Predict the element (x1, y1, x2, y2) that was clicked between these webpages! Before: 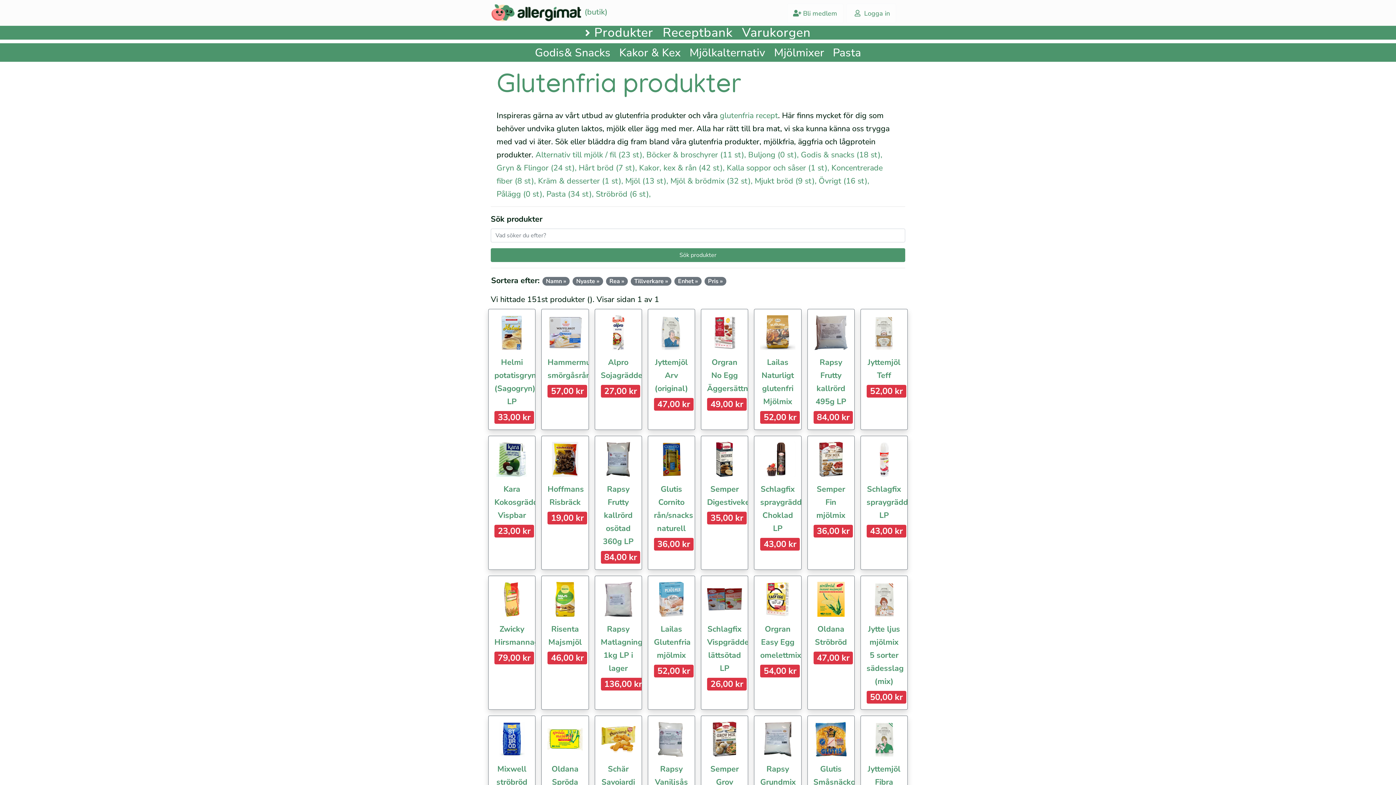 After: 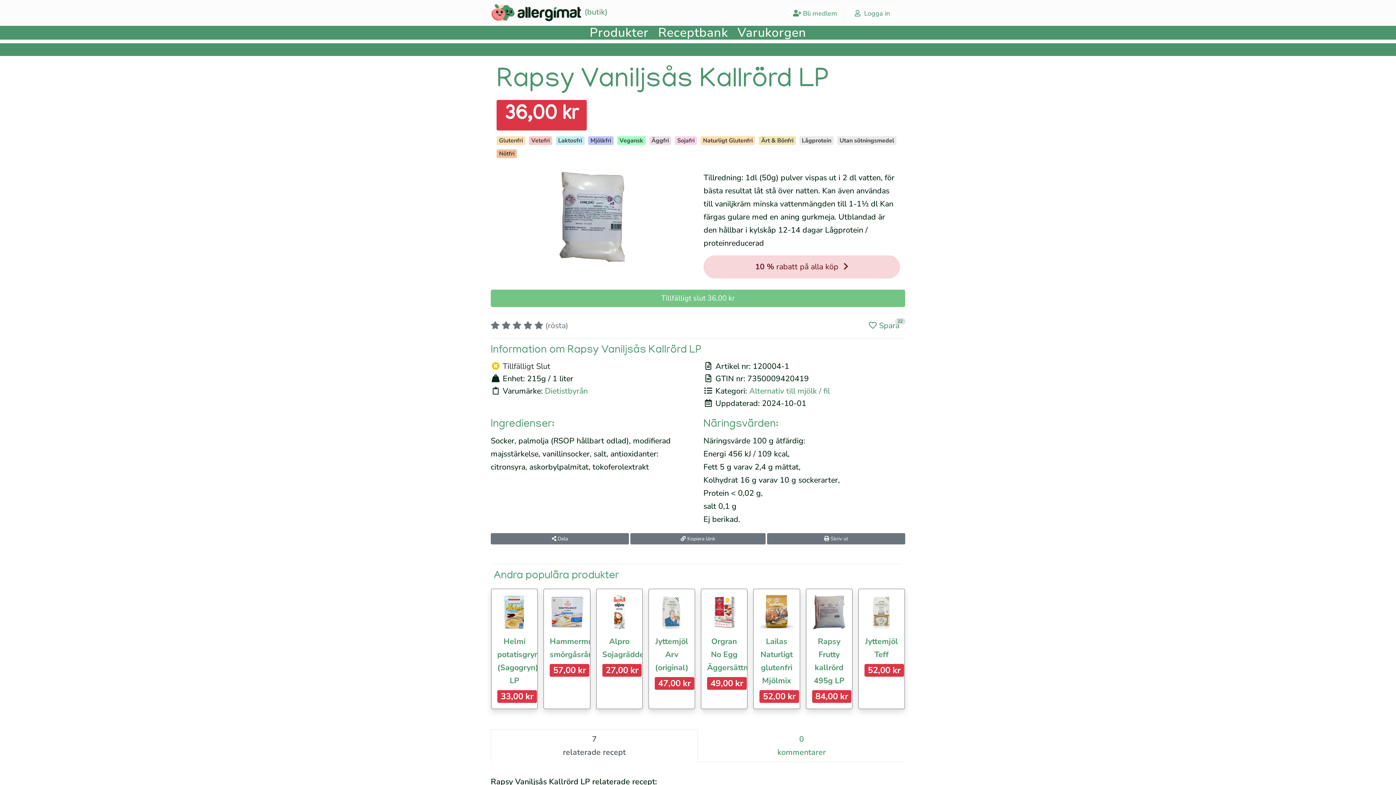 Action: label: 
Rapsy Vaniljsås Kallrörd LP
36,00 kr bbox: (654, 736, 693, 829)